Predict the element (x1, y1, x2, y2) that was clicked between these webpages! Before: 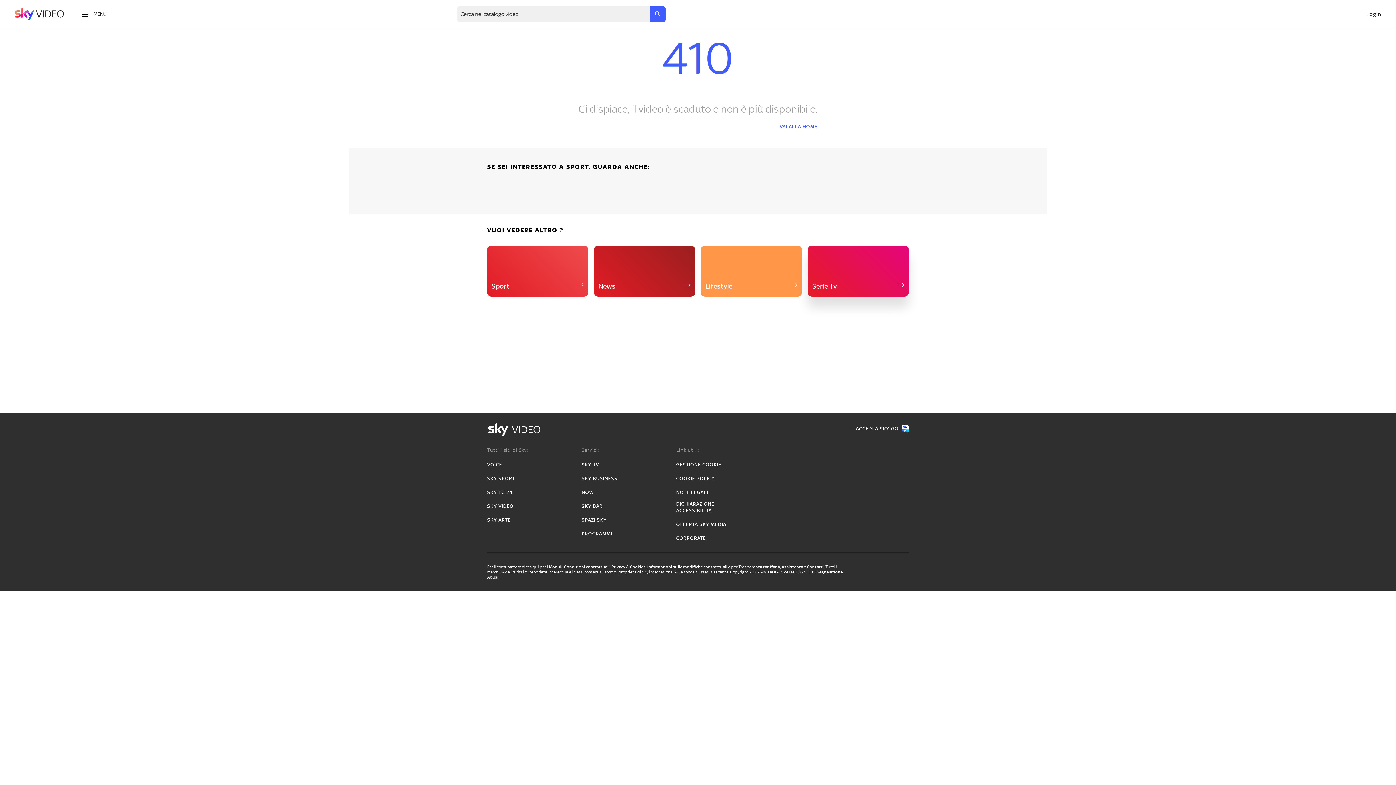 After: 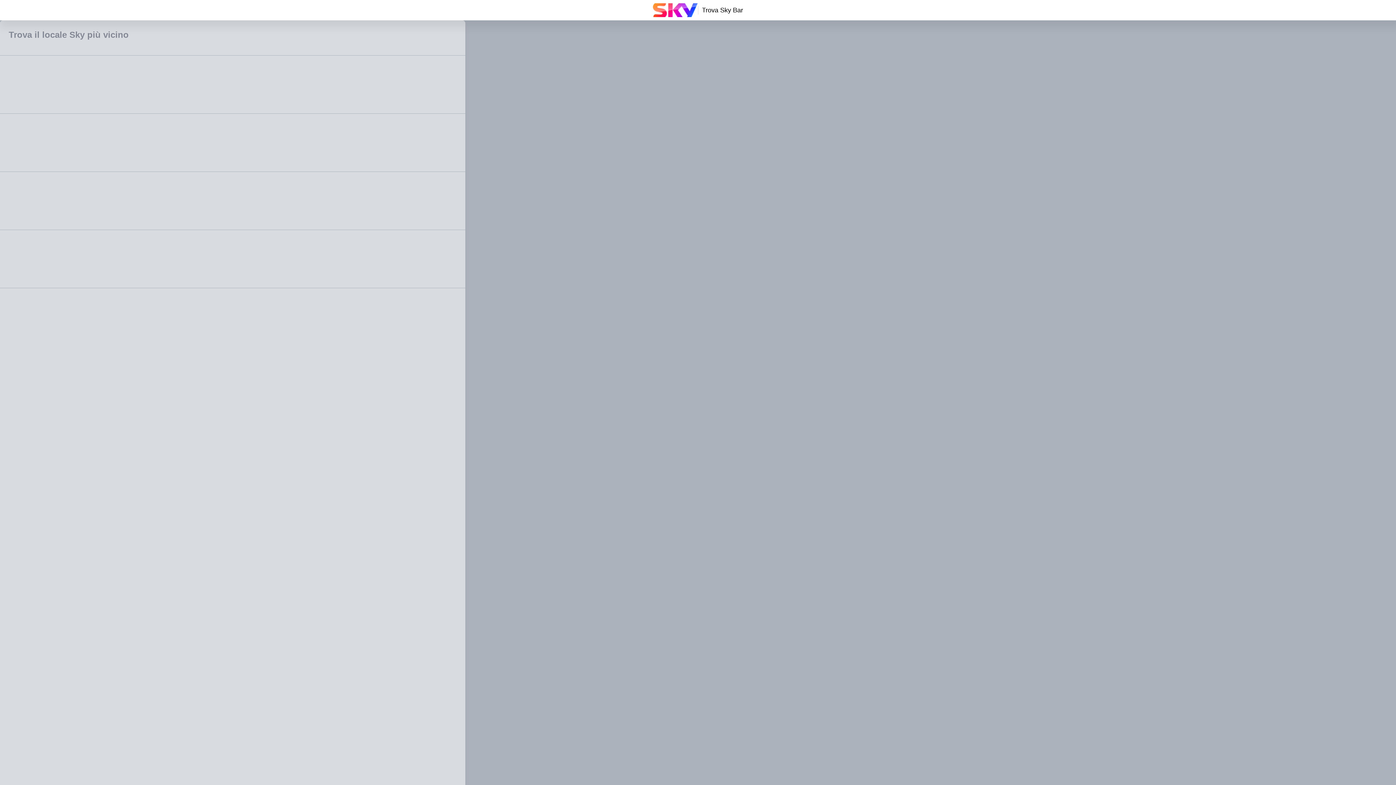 Action: label: SKY BAR bbox: (581, 503, 602, 509)